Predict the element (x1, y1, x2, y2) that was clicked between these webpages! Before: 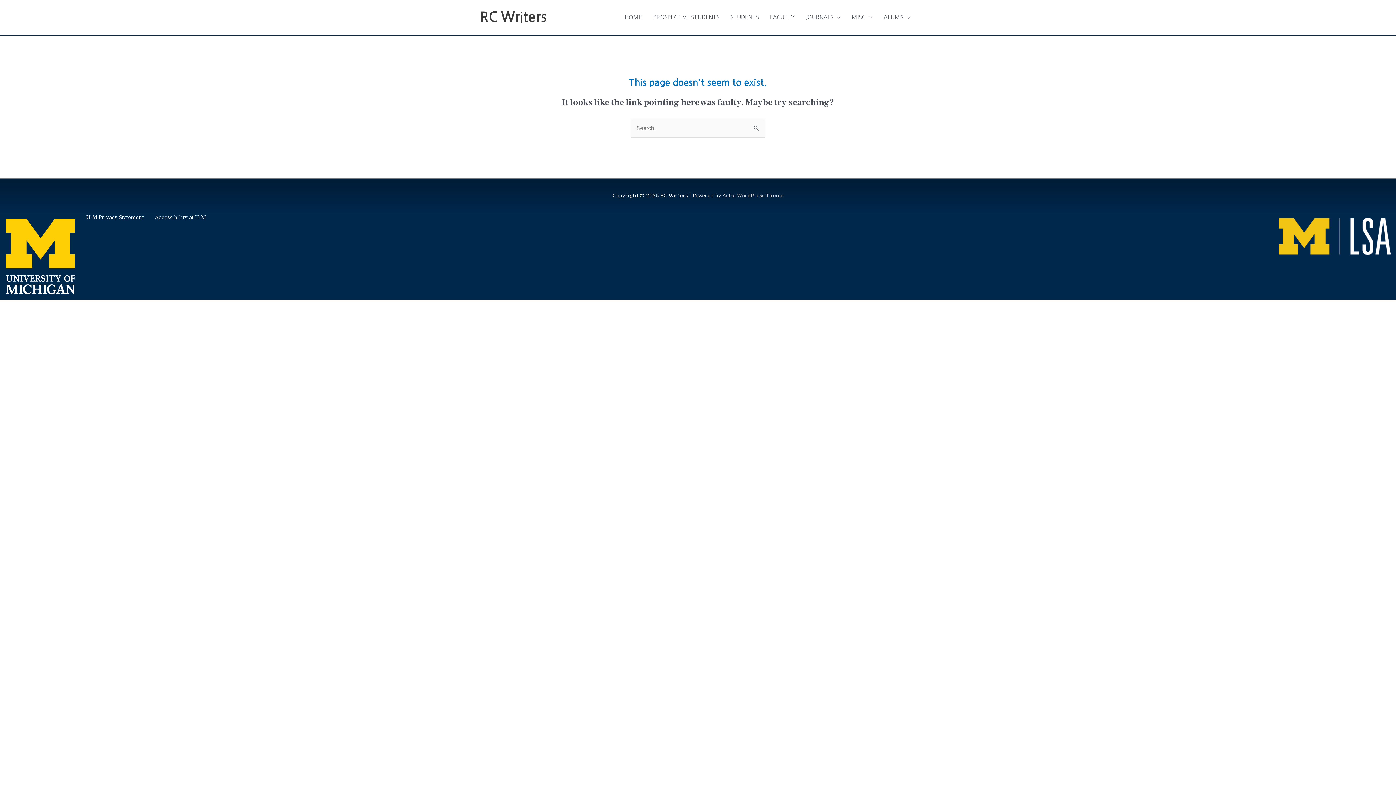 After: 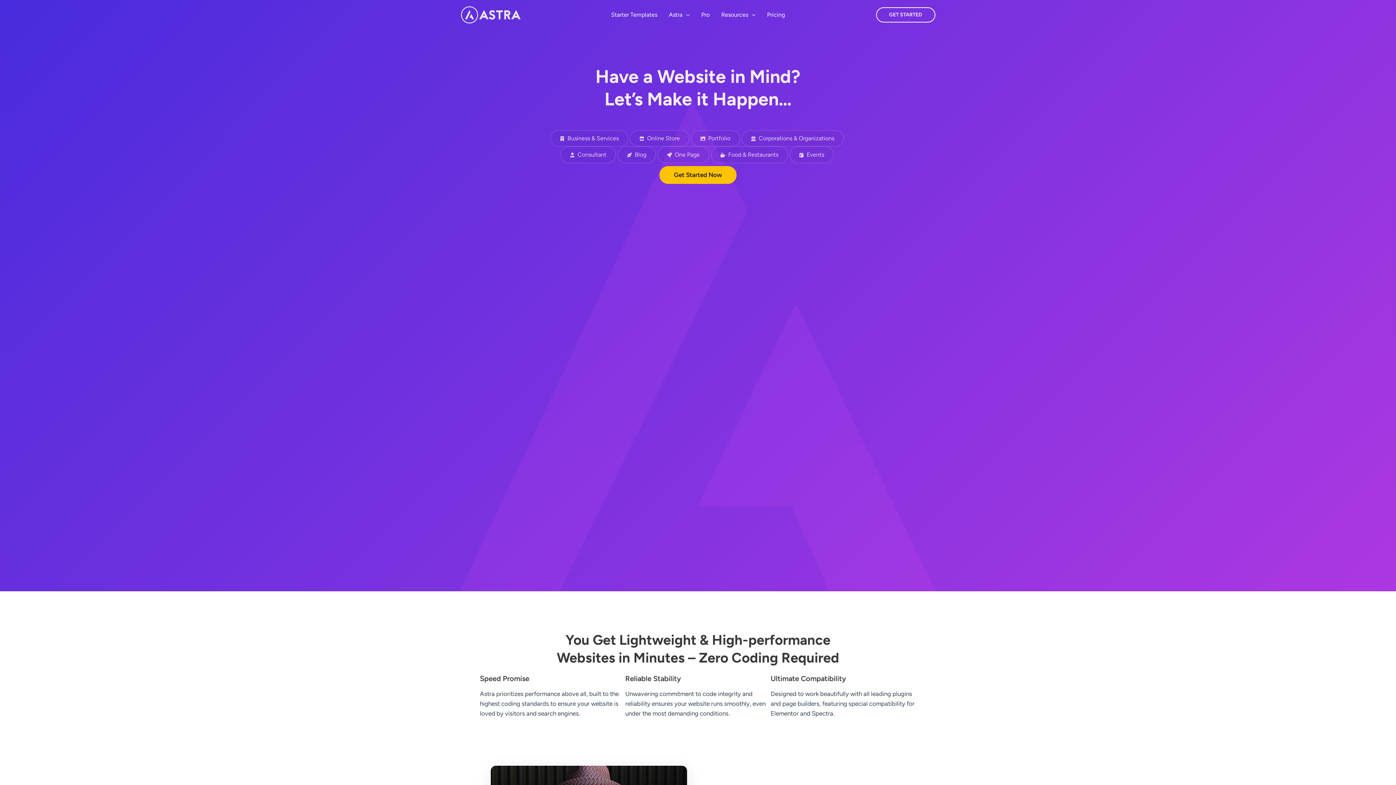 Action: label: Astra WordPress Theme bbox: (722, 192, 783, 199)